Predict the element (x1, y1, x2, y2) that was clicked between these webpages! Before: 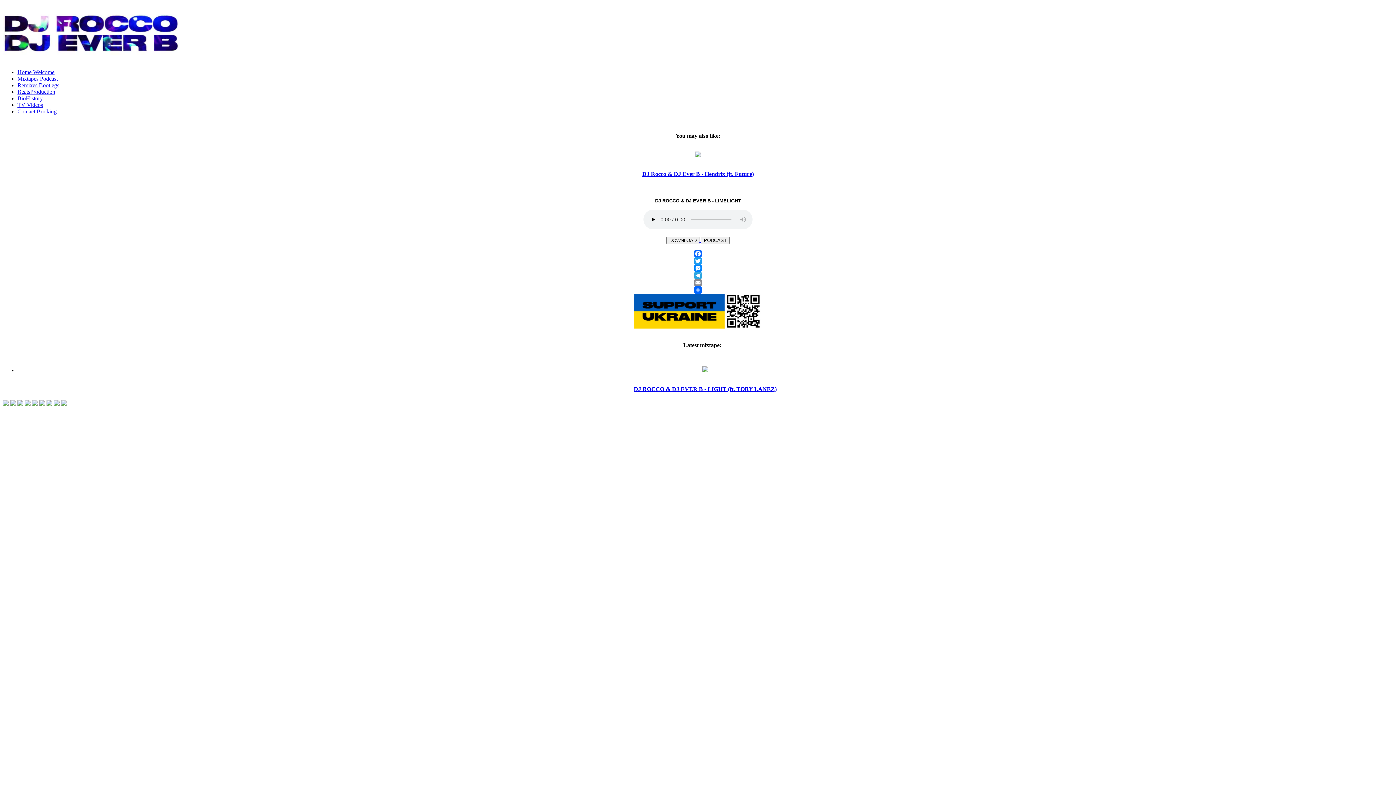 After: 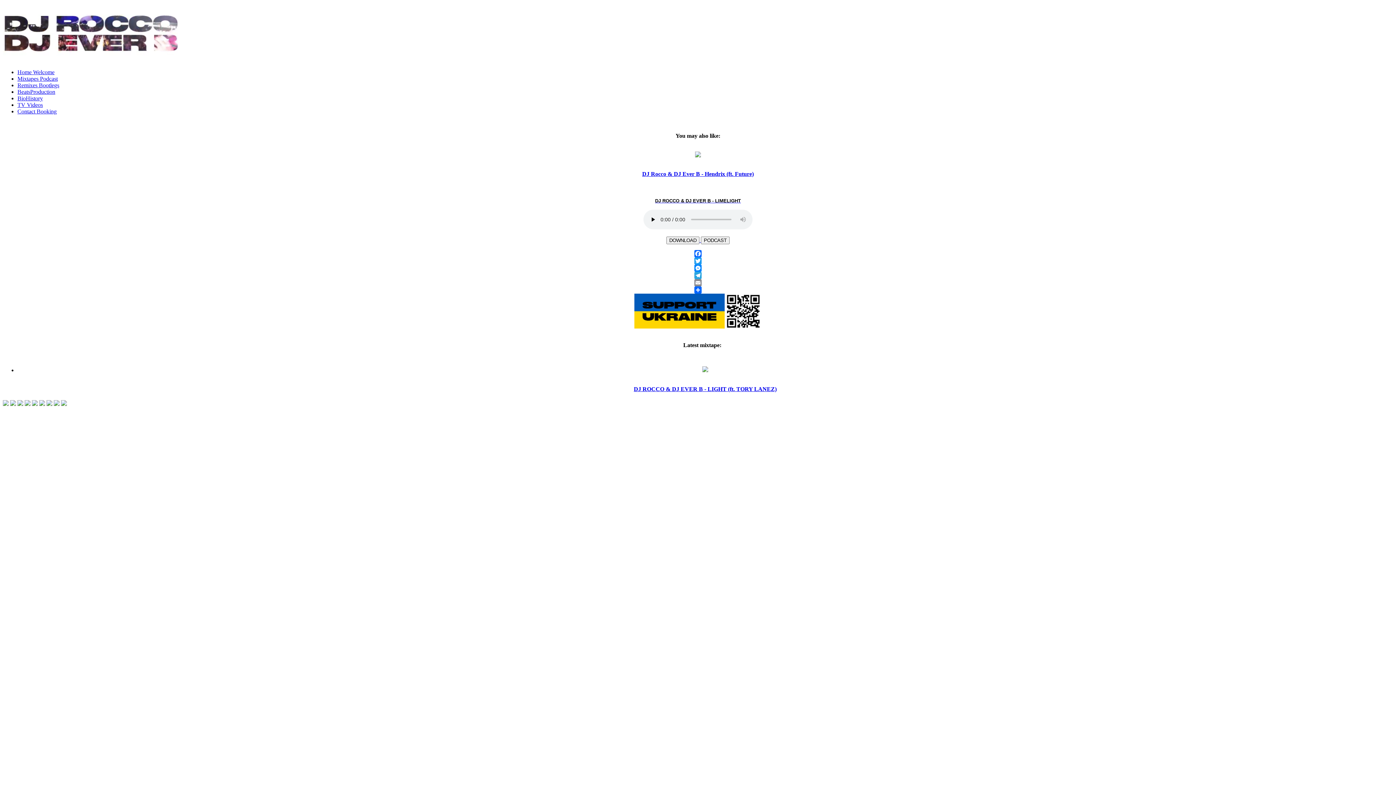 Action: bbox: (10, 401, 16, 407)